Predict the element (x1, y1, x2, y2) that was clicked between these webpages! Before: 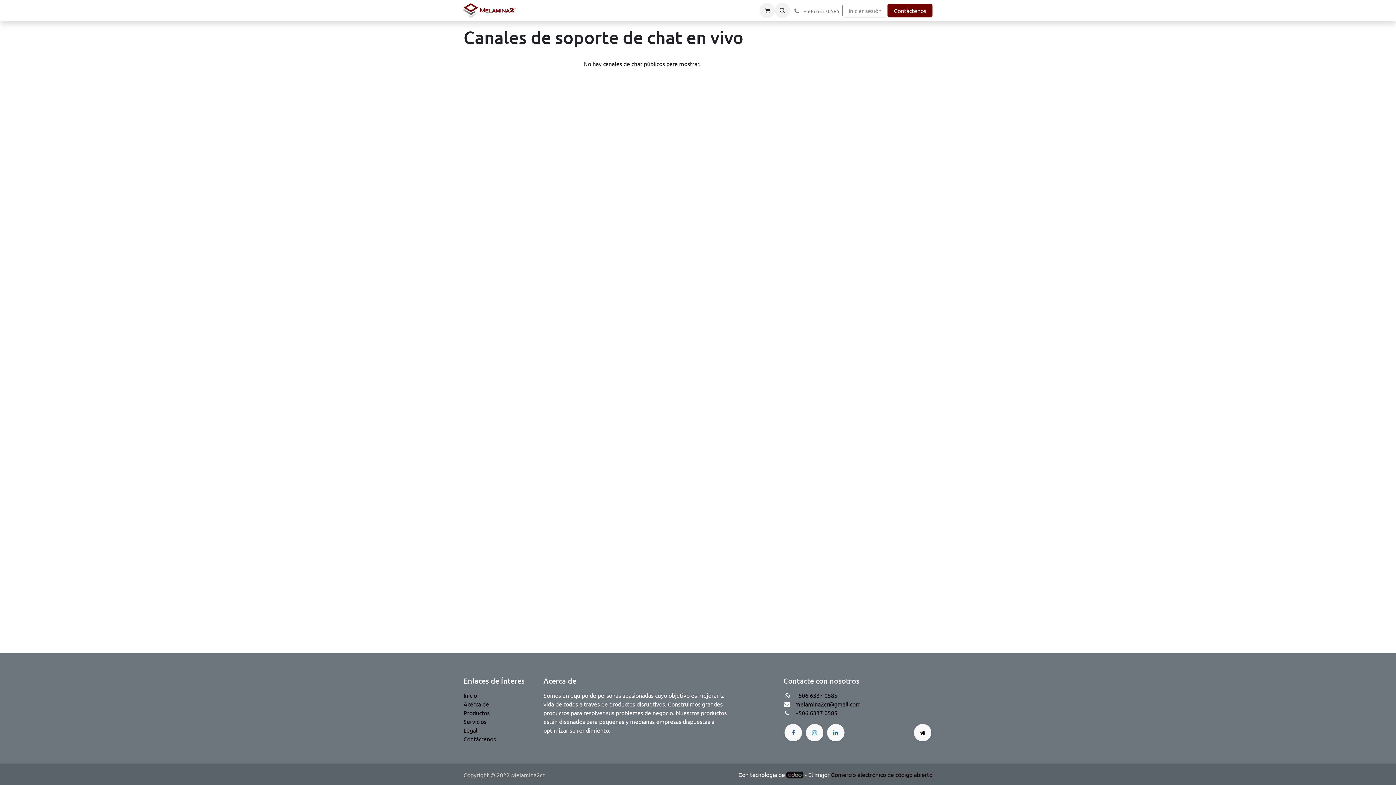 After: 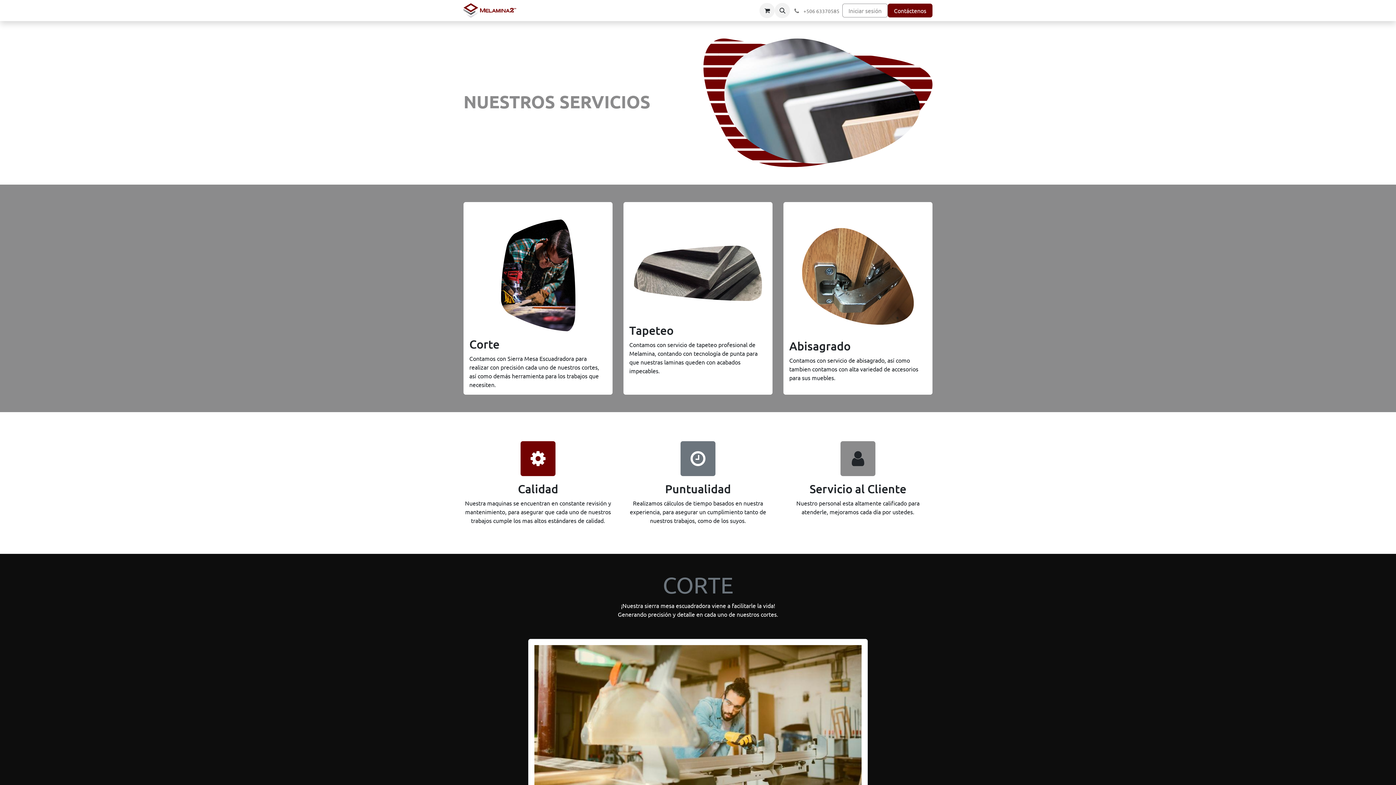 Action: bbox: (463, 692, 477, 699) label: Inicio